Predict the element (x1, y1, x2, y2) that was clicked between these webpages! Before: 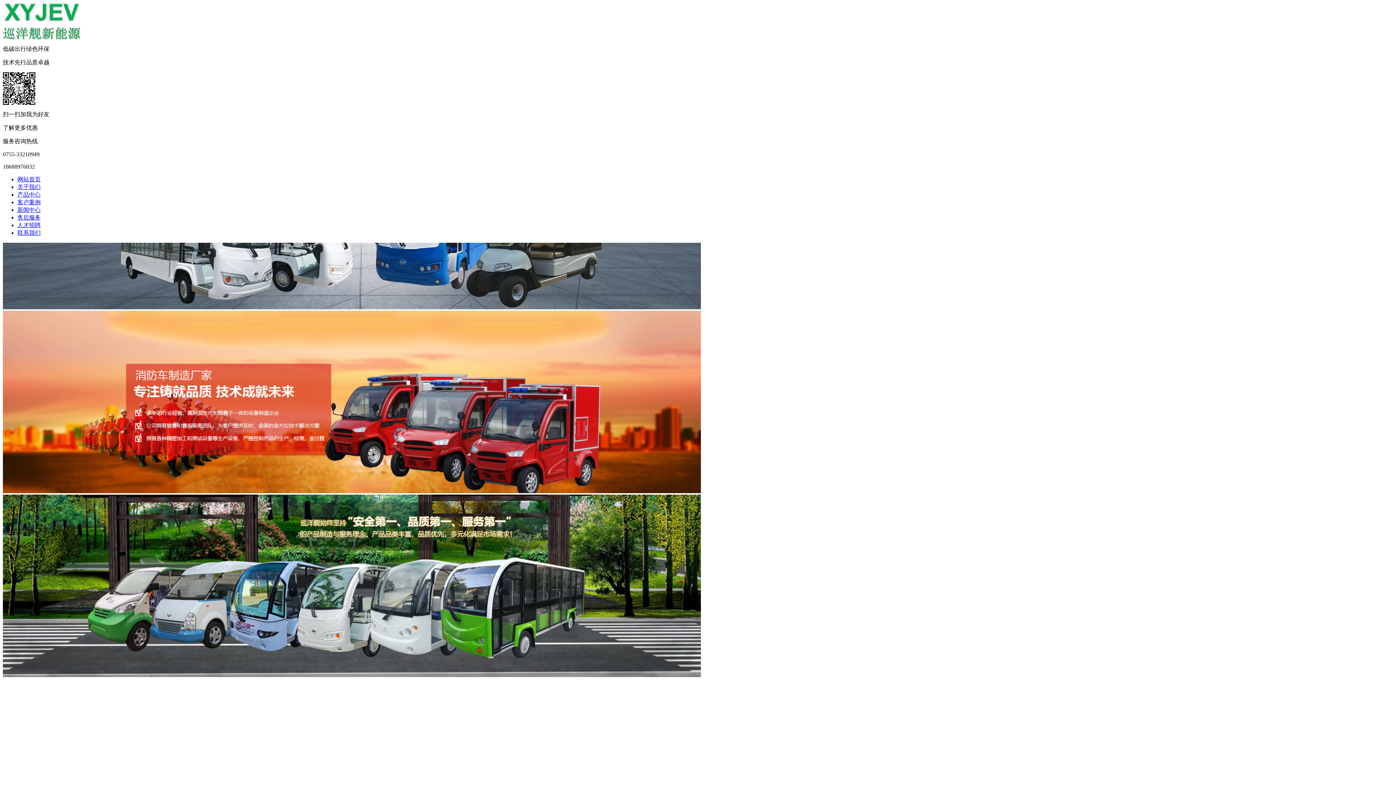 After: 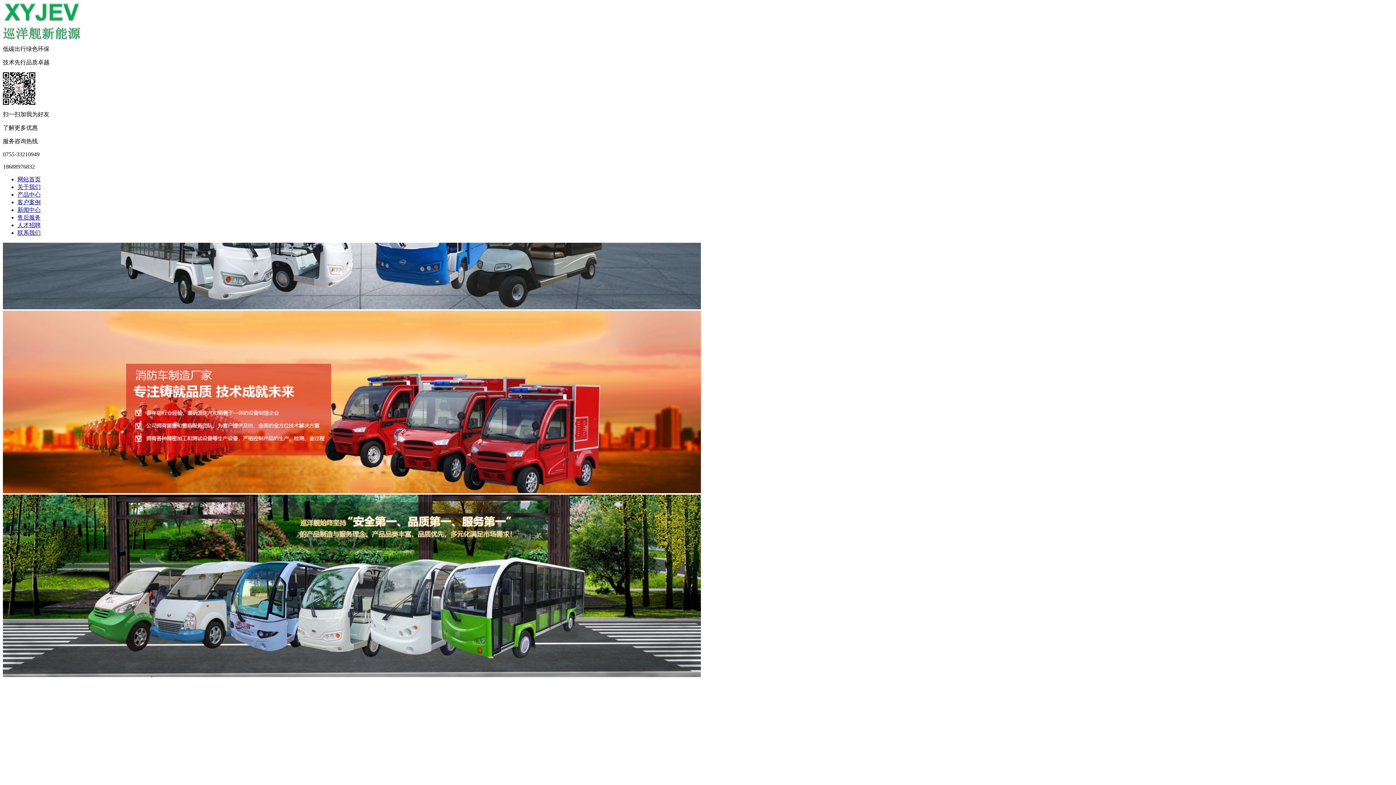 Action: label: 客户案例 bbox: (17, 199, 40, 205)